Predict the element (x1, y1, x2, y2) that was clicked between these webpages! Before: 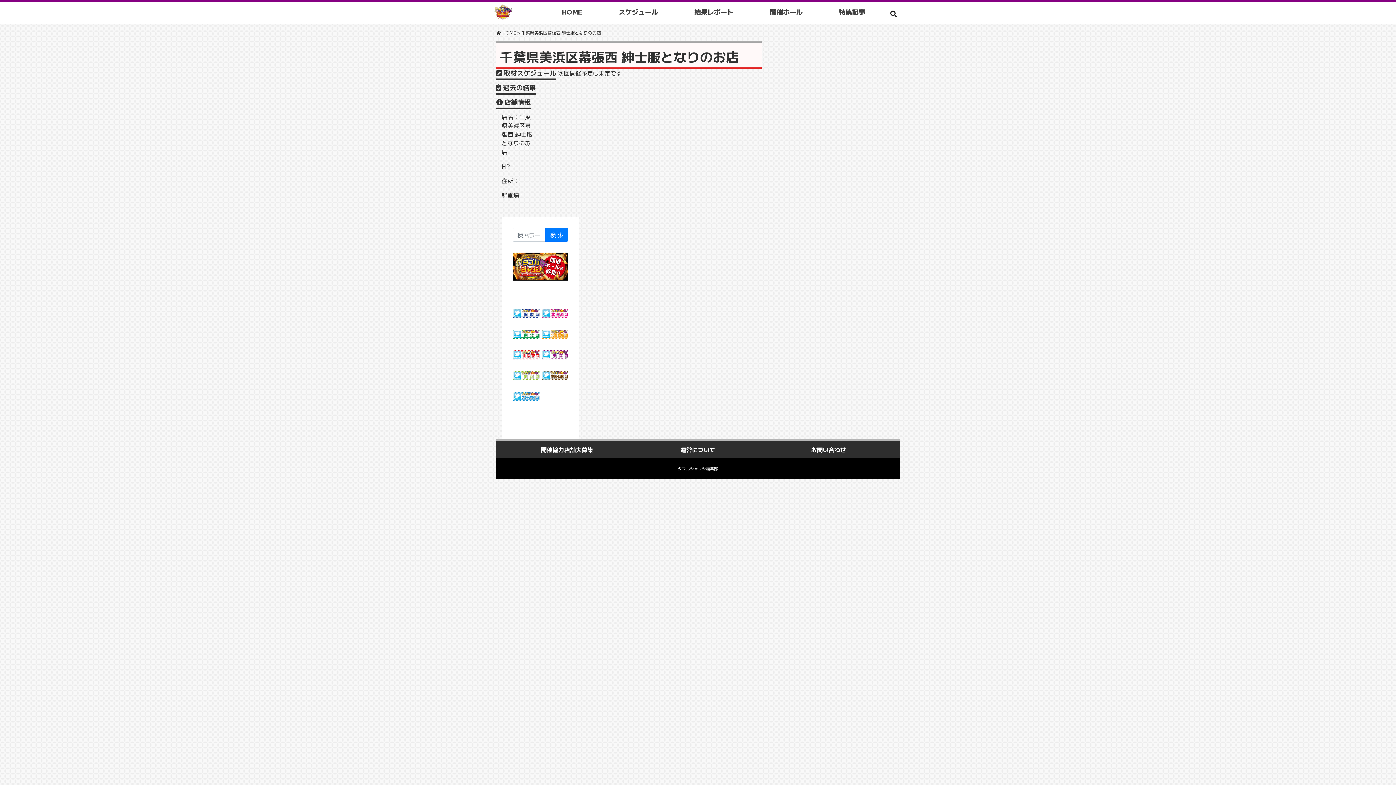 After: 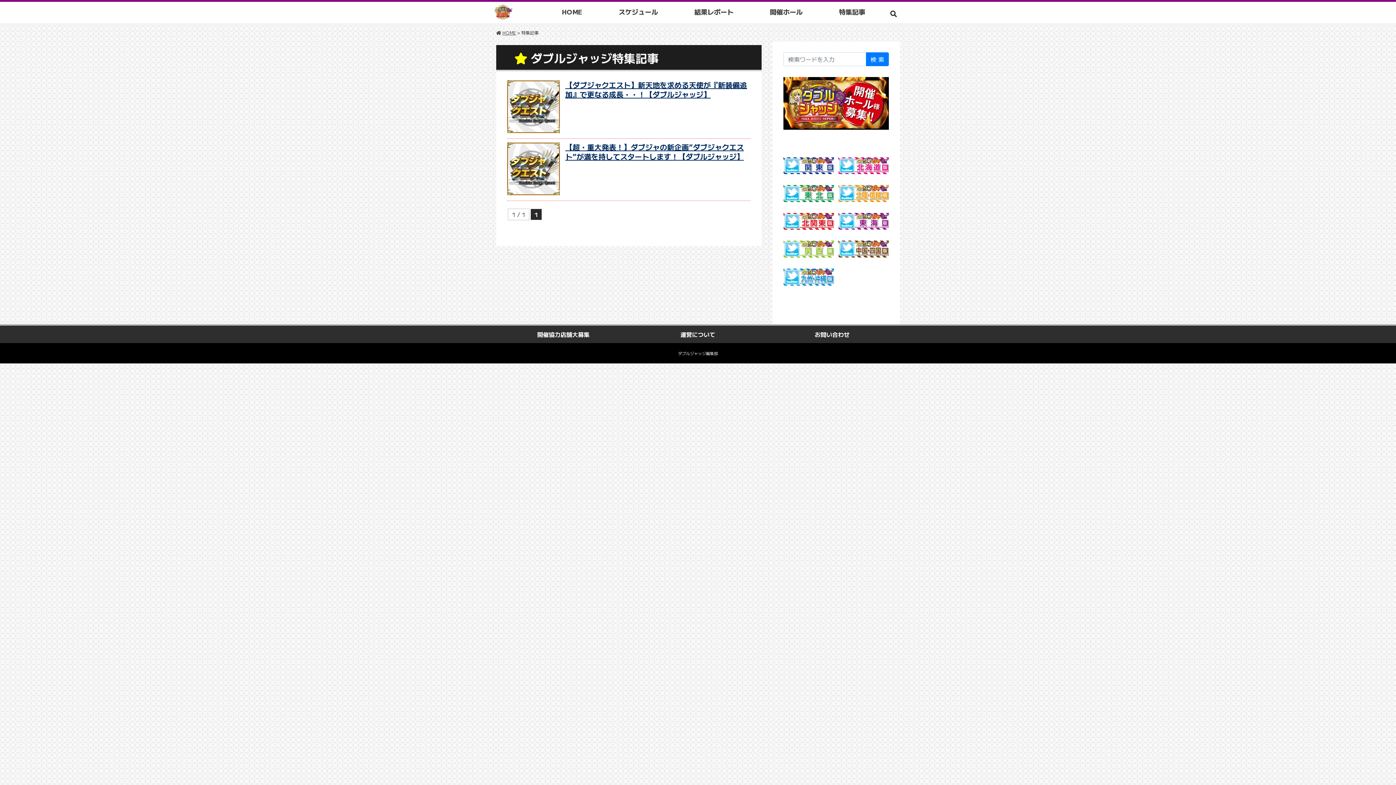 Action: bbox: (839, 8, 865, 14) label: 特集記事